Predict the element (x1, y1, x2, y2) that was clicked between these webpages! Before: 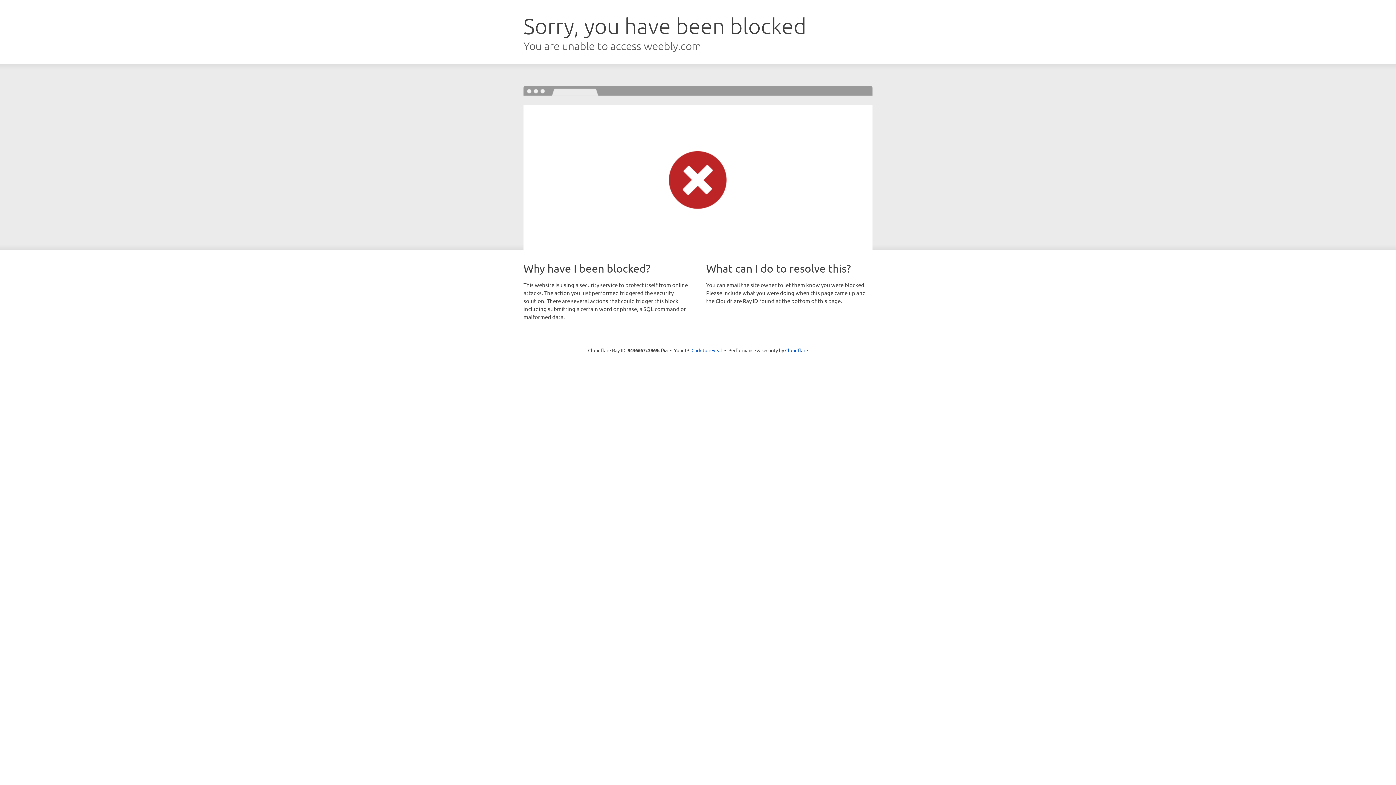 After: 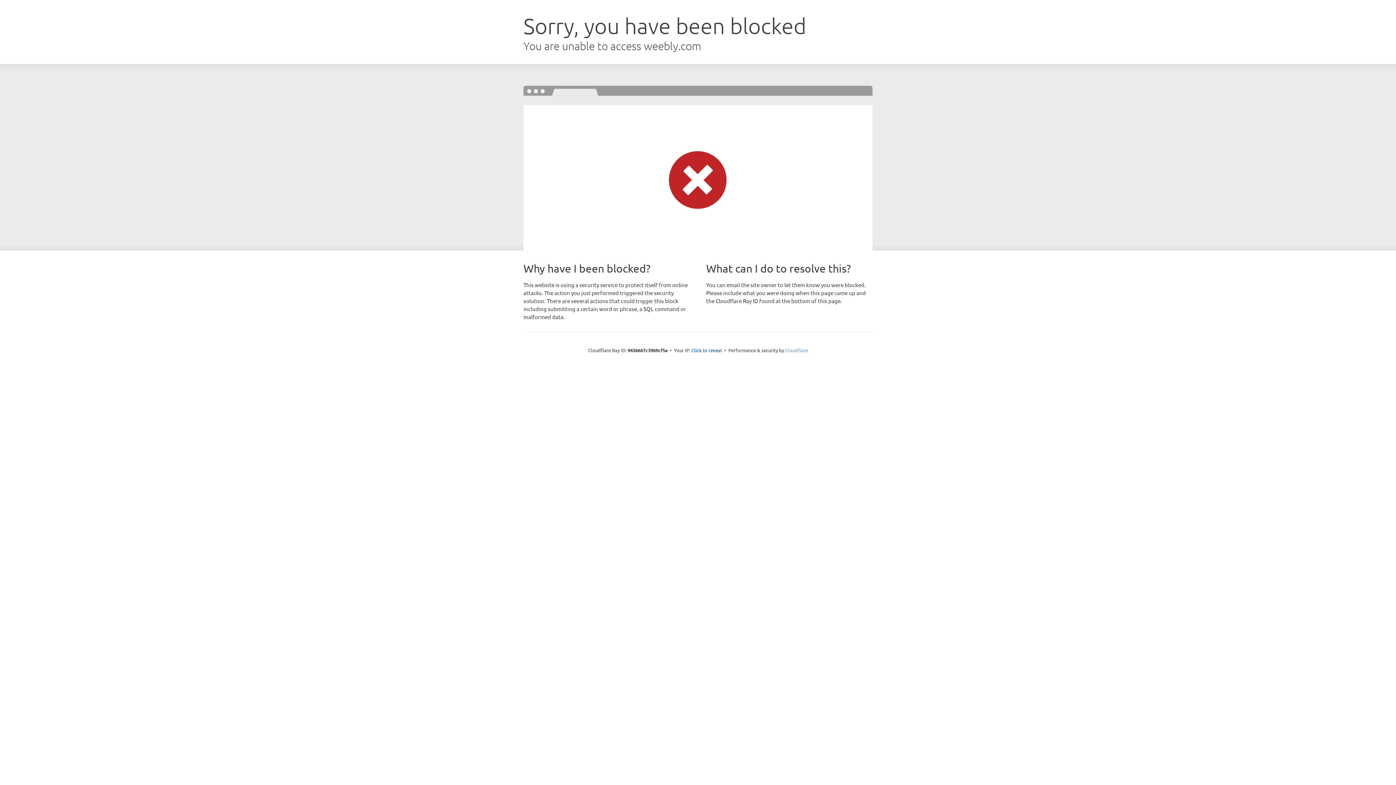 Action: bbox: (785, 347, 808, 353) label: Cloudflare